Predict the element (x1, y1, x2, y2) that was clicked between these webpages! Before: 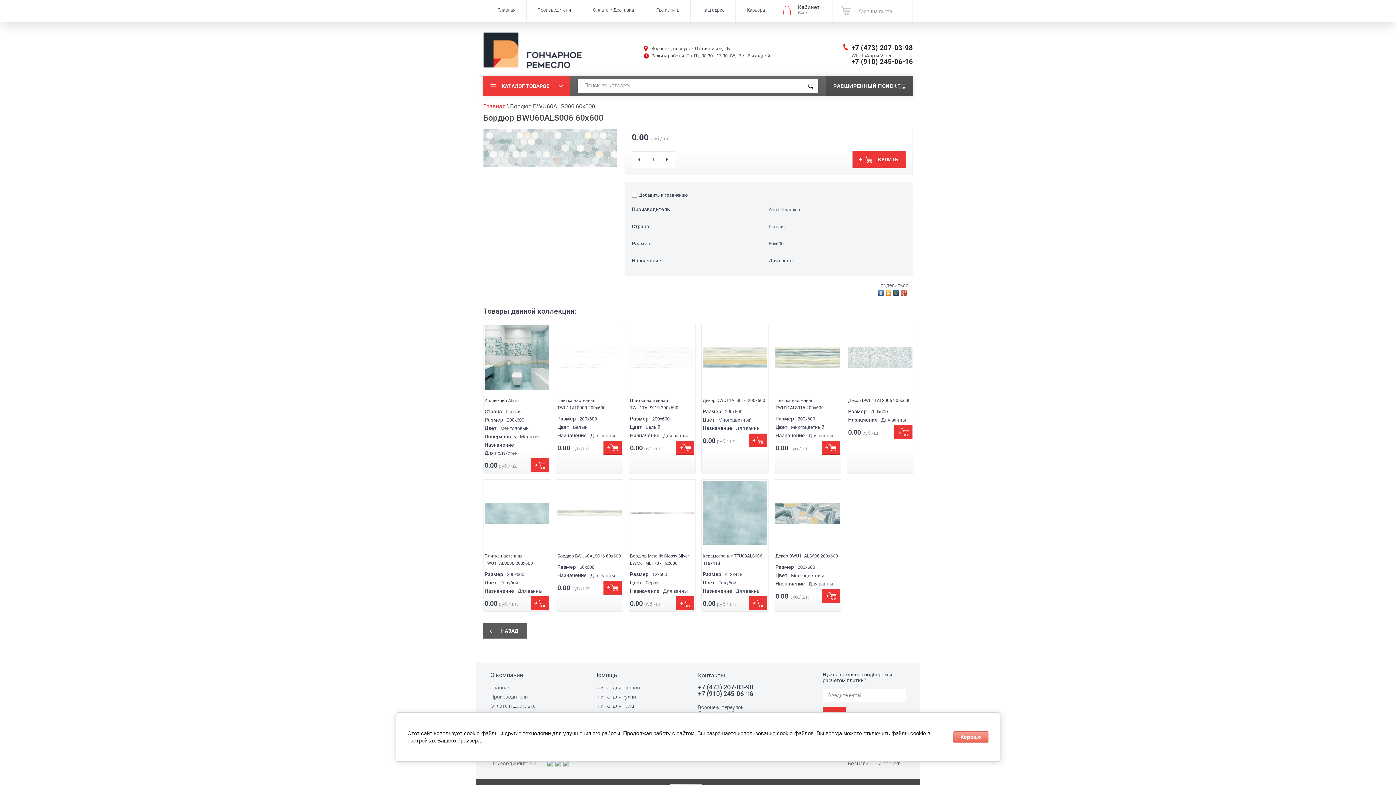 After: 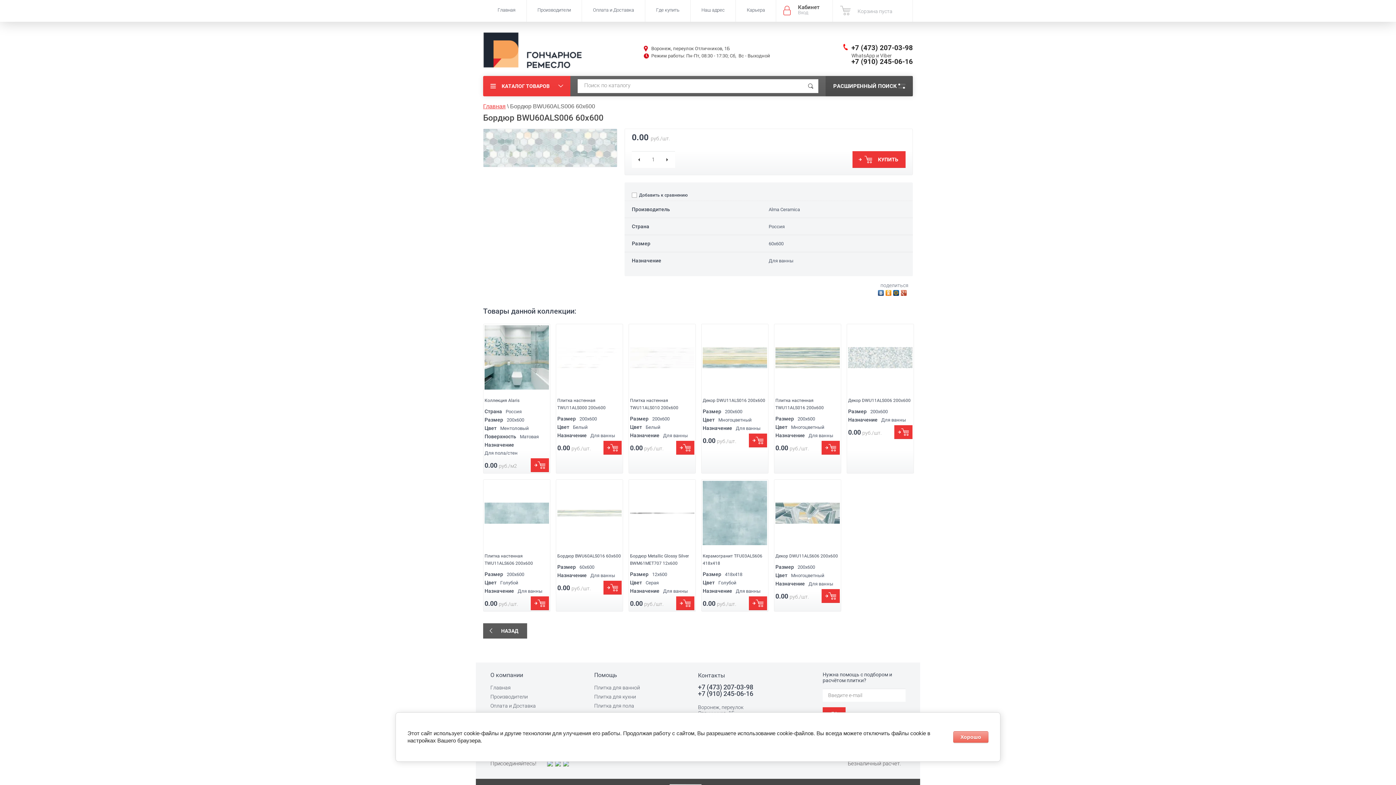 Action: bbox: (878, 288, 885, 296)